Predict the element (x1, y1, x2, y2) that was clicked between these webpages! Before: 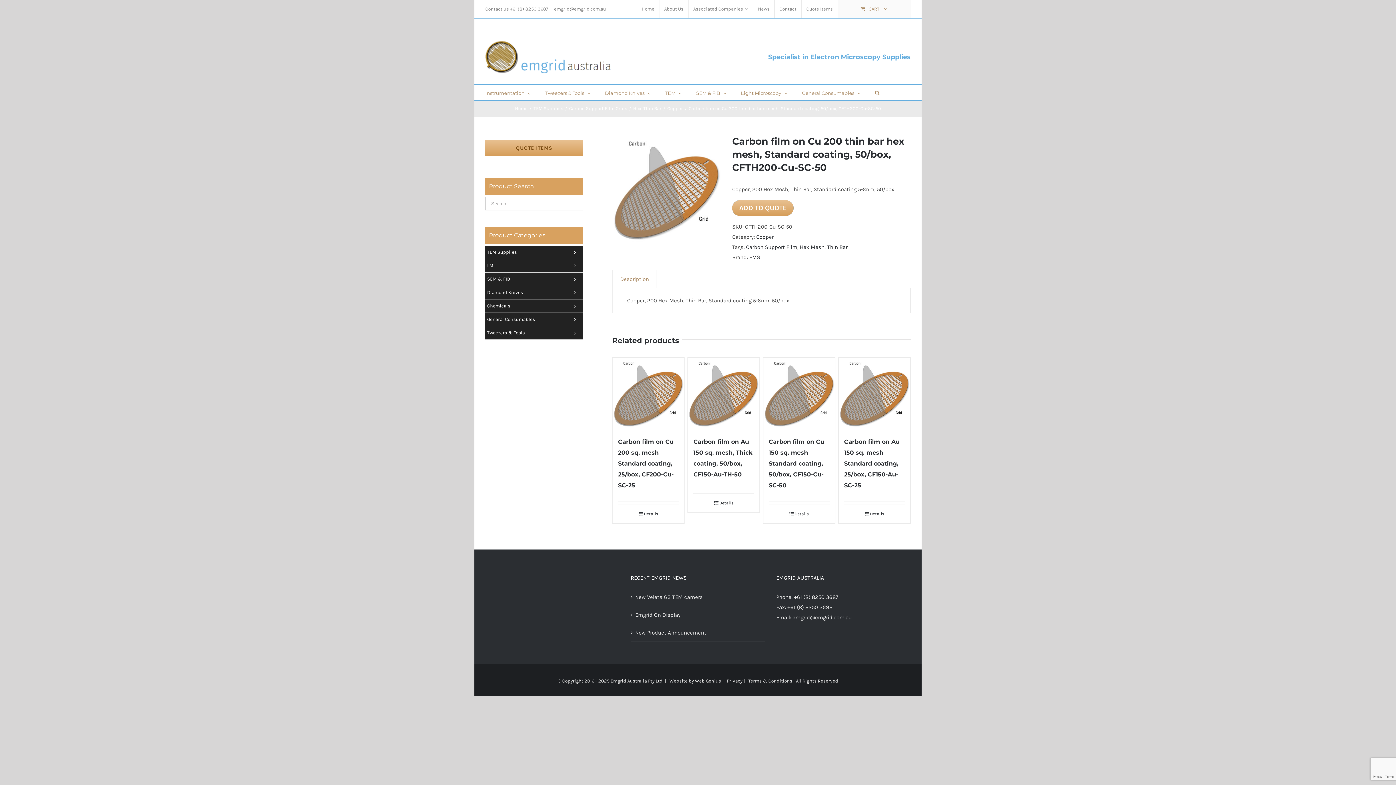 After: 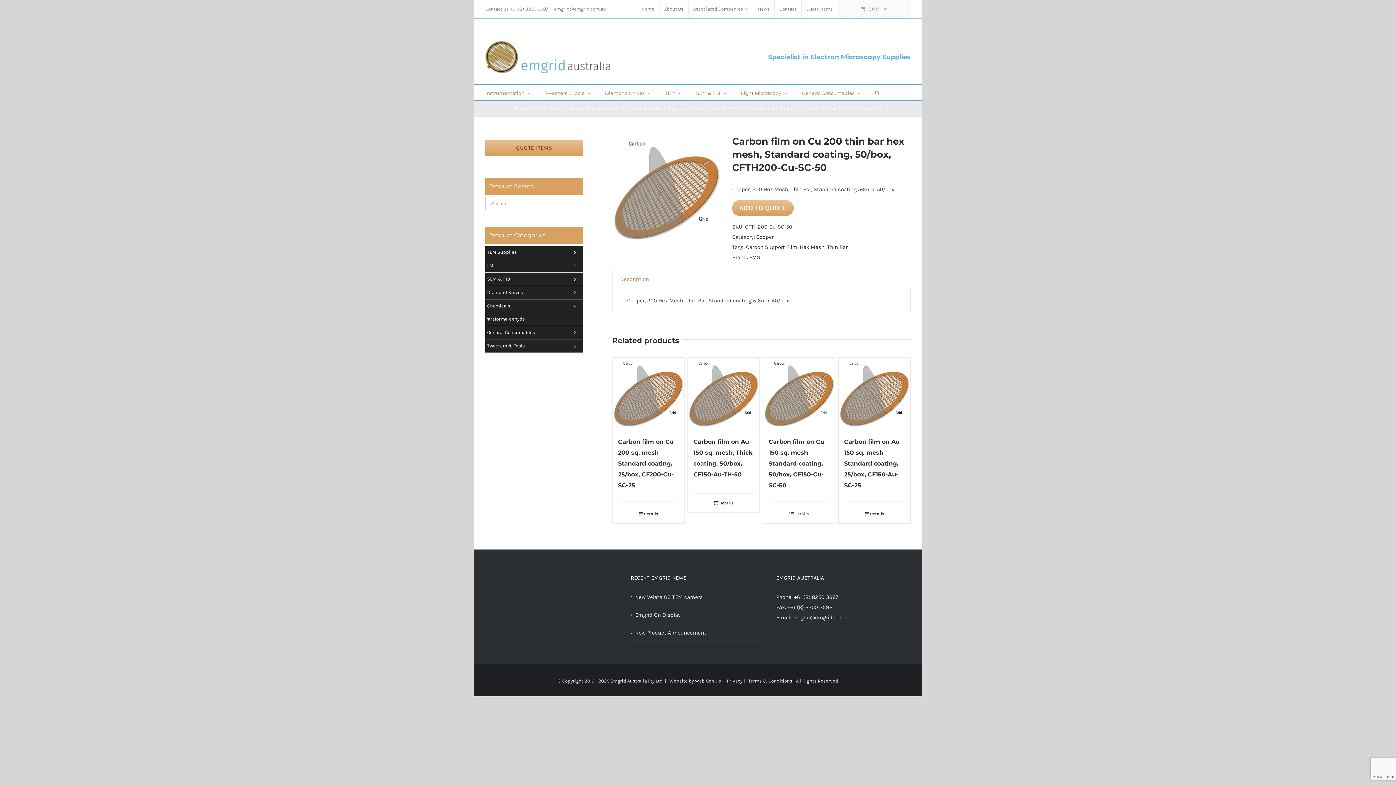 Action: label: Chemicals bbox: (485, 299, 583, 312)